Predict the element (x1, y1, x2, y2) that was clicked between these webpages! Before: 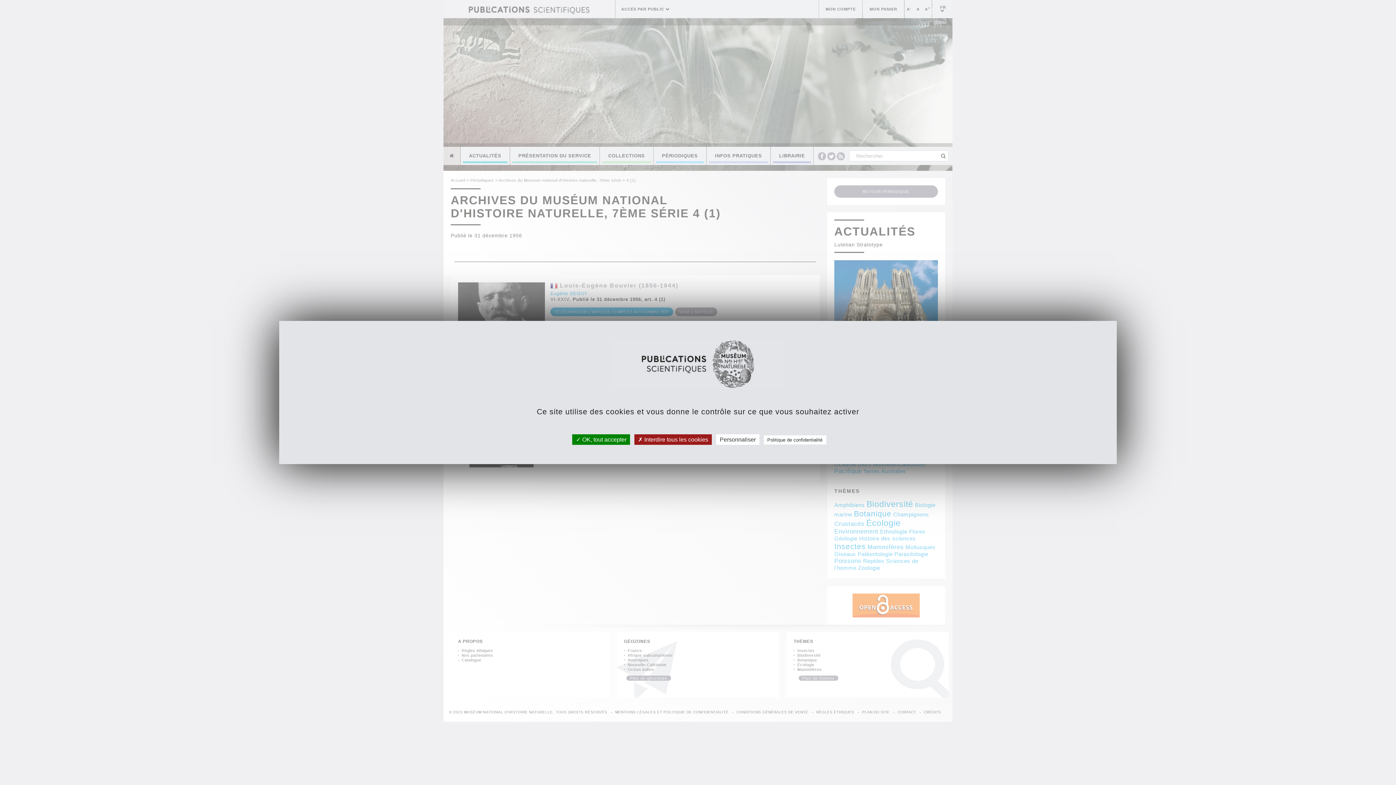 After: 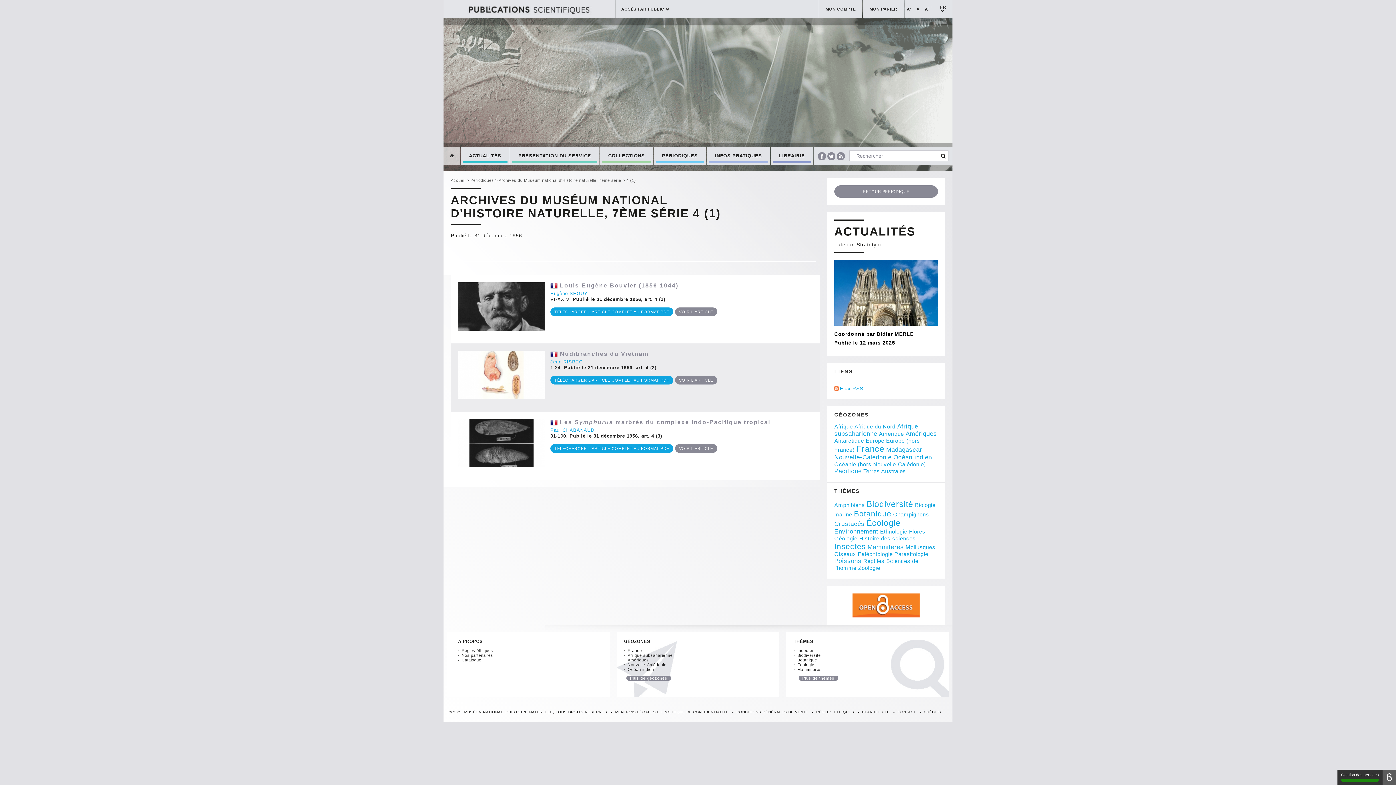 Action: bbox: (572, 434, 630, 445) label:  OK, tout accepter